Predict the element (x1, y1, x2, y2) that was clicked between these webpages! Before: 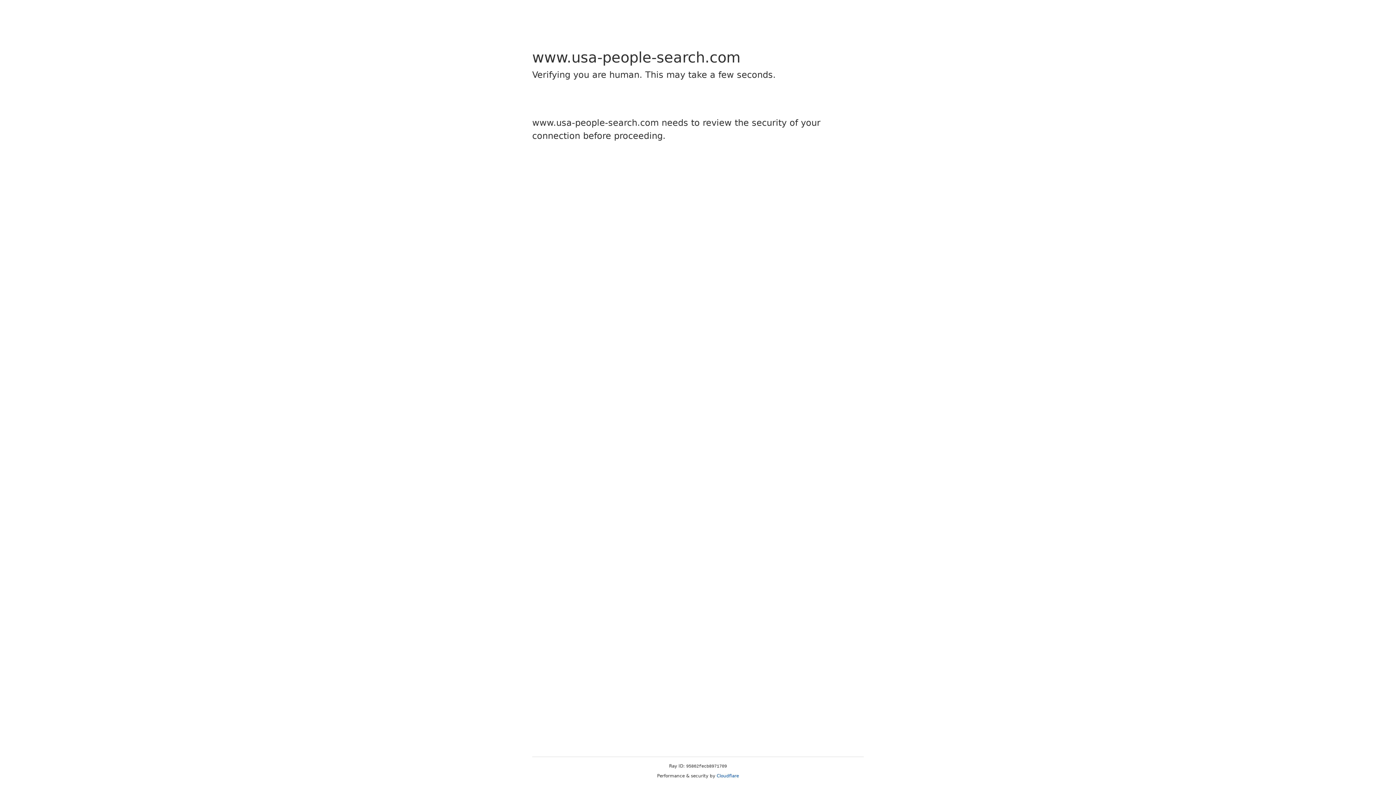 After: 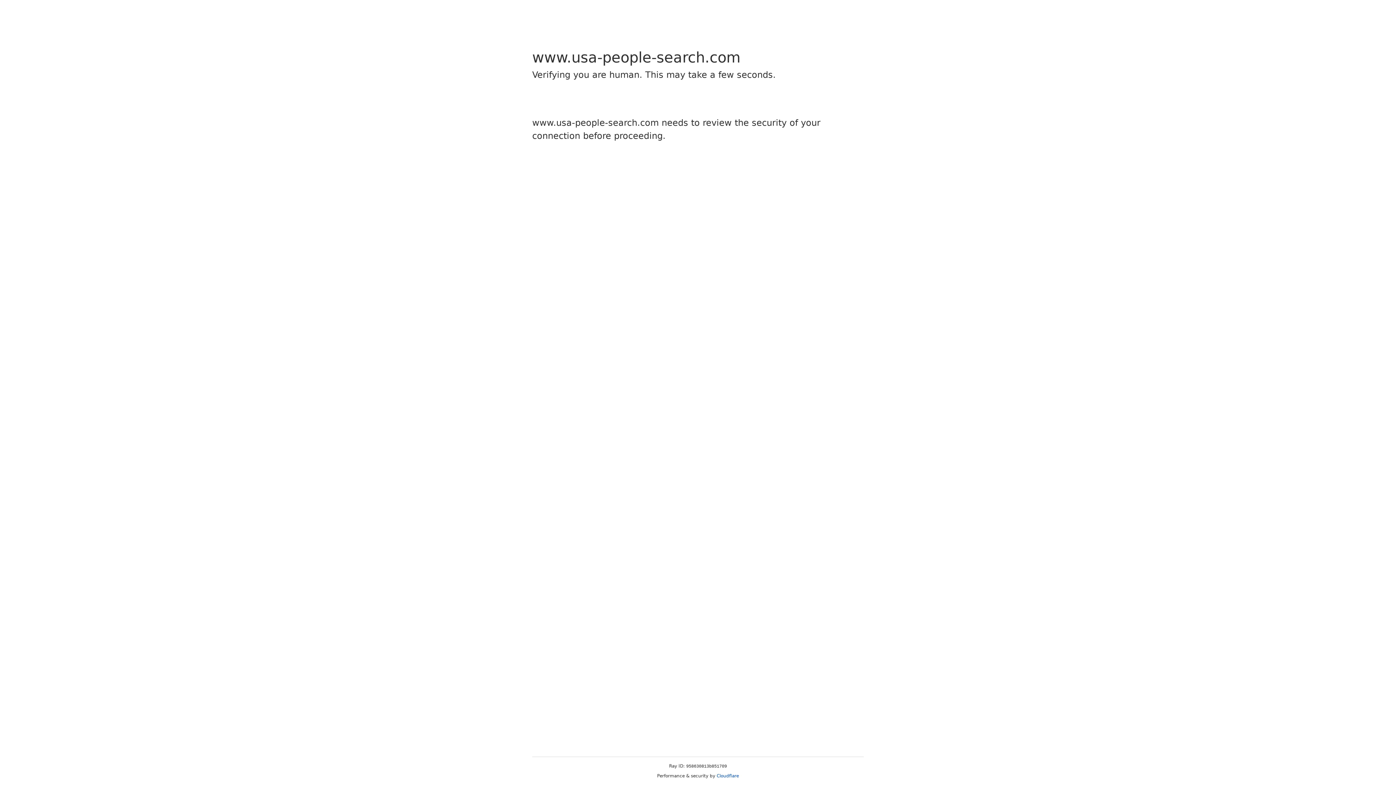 Action: label: Cloudflare bbox: (716, 773, 739, 778)